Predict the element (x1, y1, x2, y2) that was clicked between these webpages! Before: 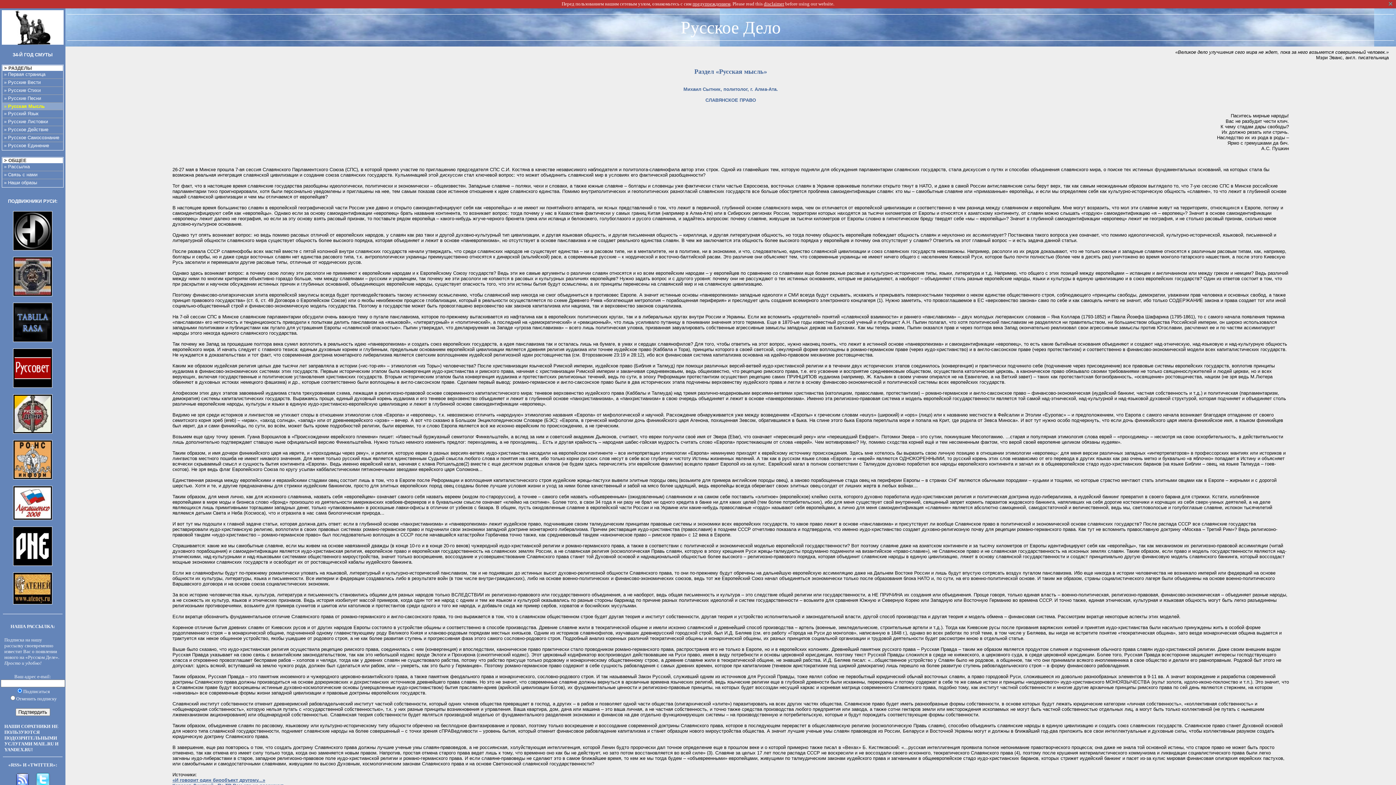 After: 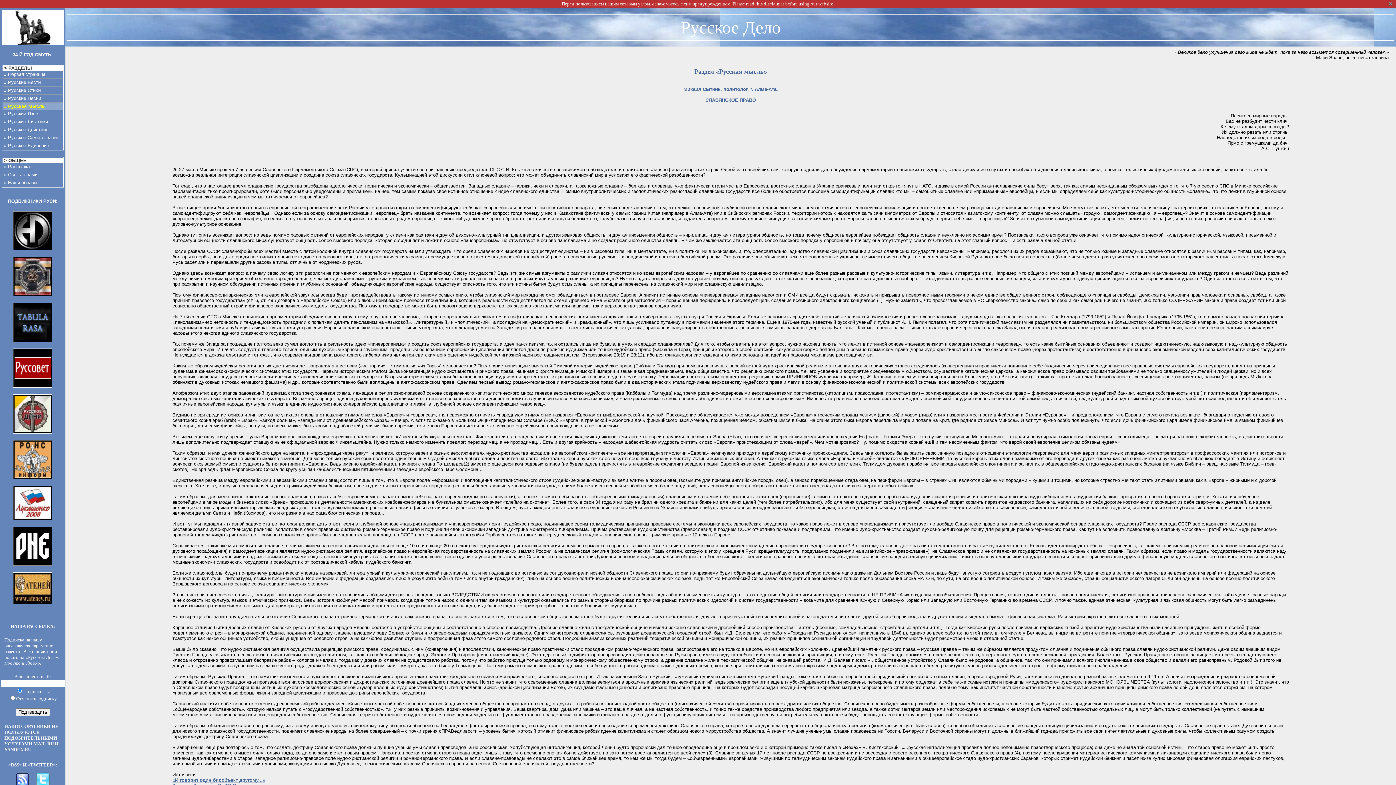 Action: bbox: (35, 774, 50, 781)